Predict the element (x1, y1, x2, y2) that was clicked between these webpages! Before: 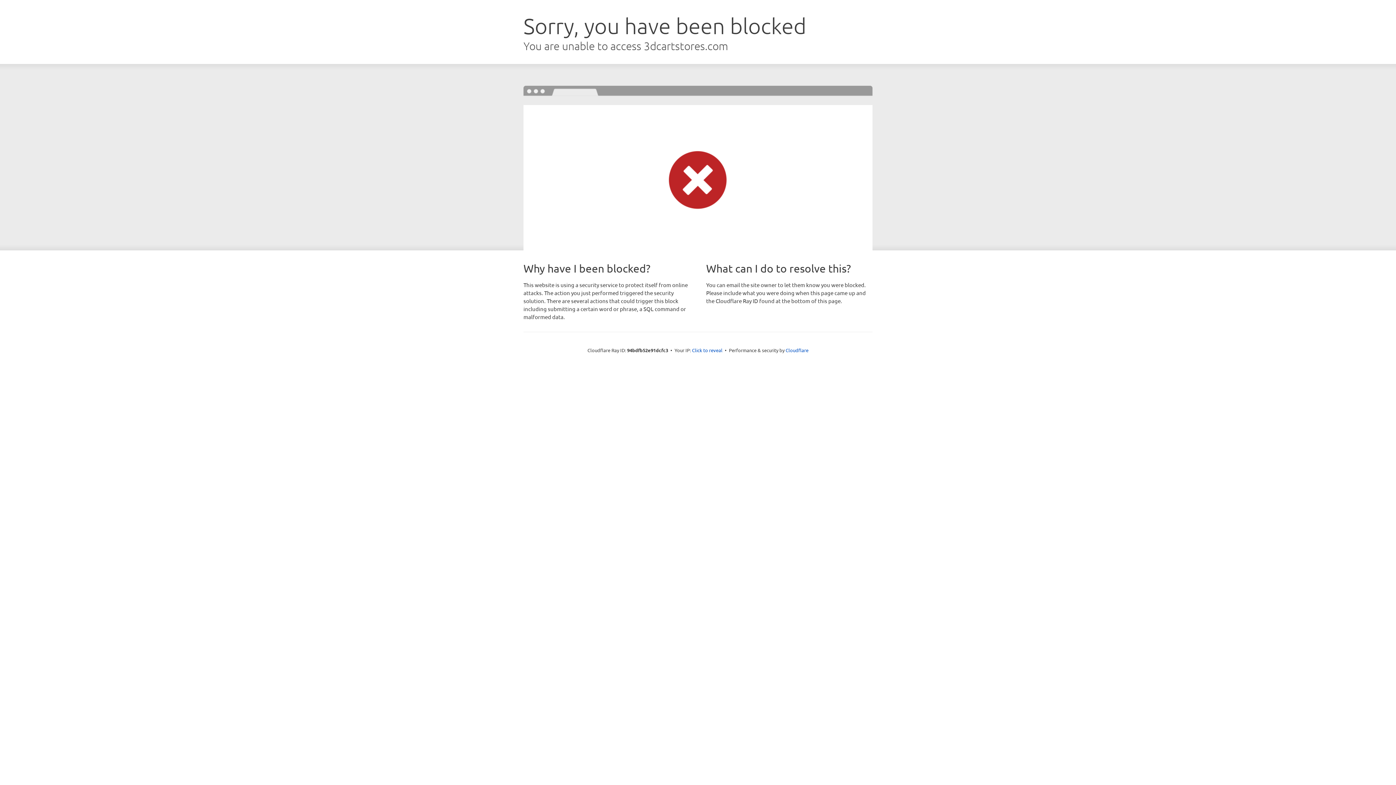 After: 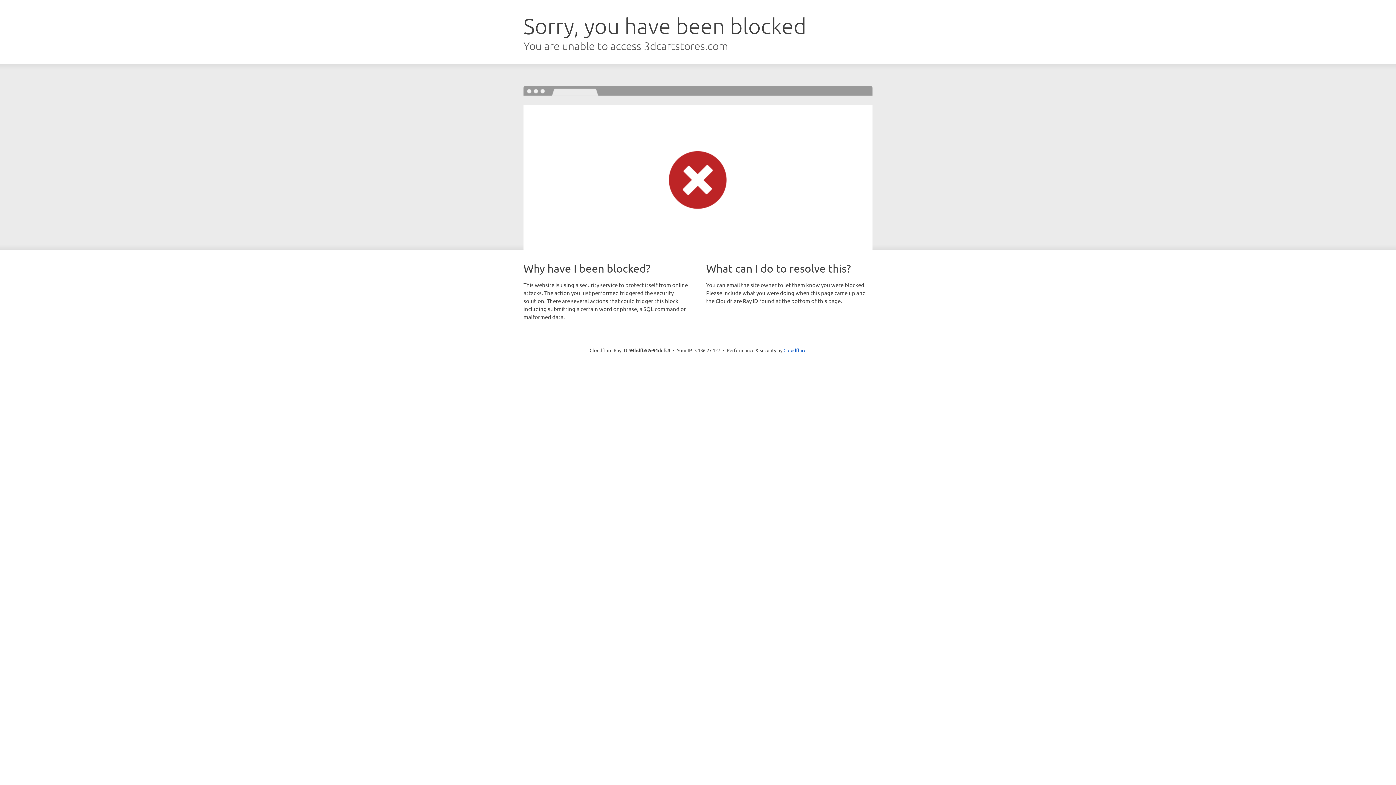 Action: label: Click to reveal bbox: (692, 346, 722, 353)